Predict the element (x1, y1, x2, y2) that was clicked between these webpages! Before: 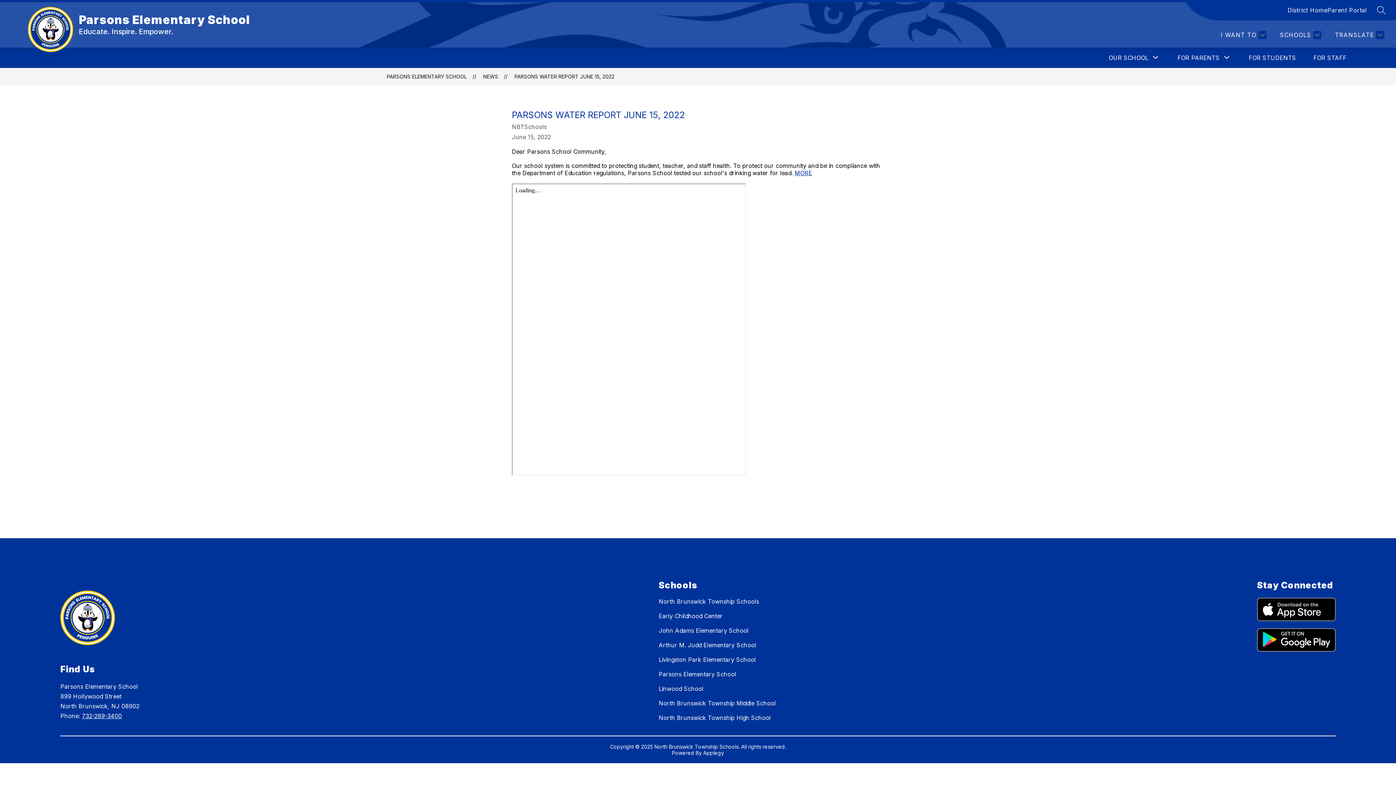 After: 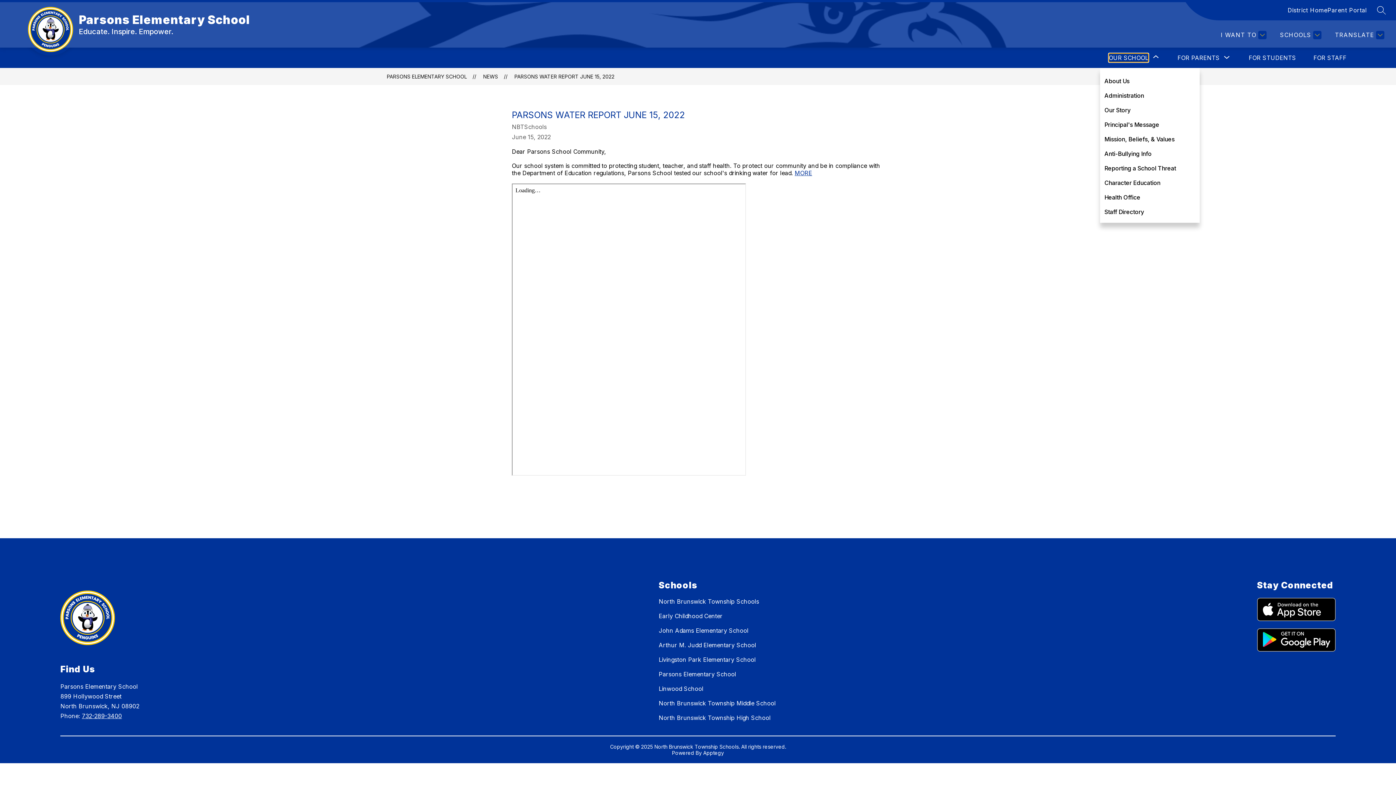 Action: bbox: (1109, 53, 1148, 62) label: Show submenu for OUR SCHOOL